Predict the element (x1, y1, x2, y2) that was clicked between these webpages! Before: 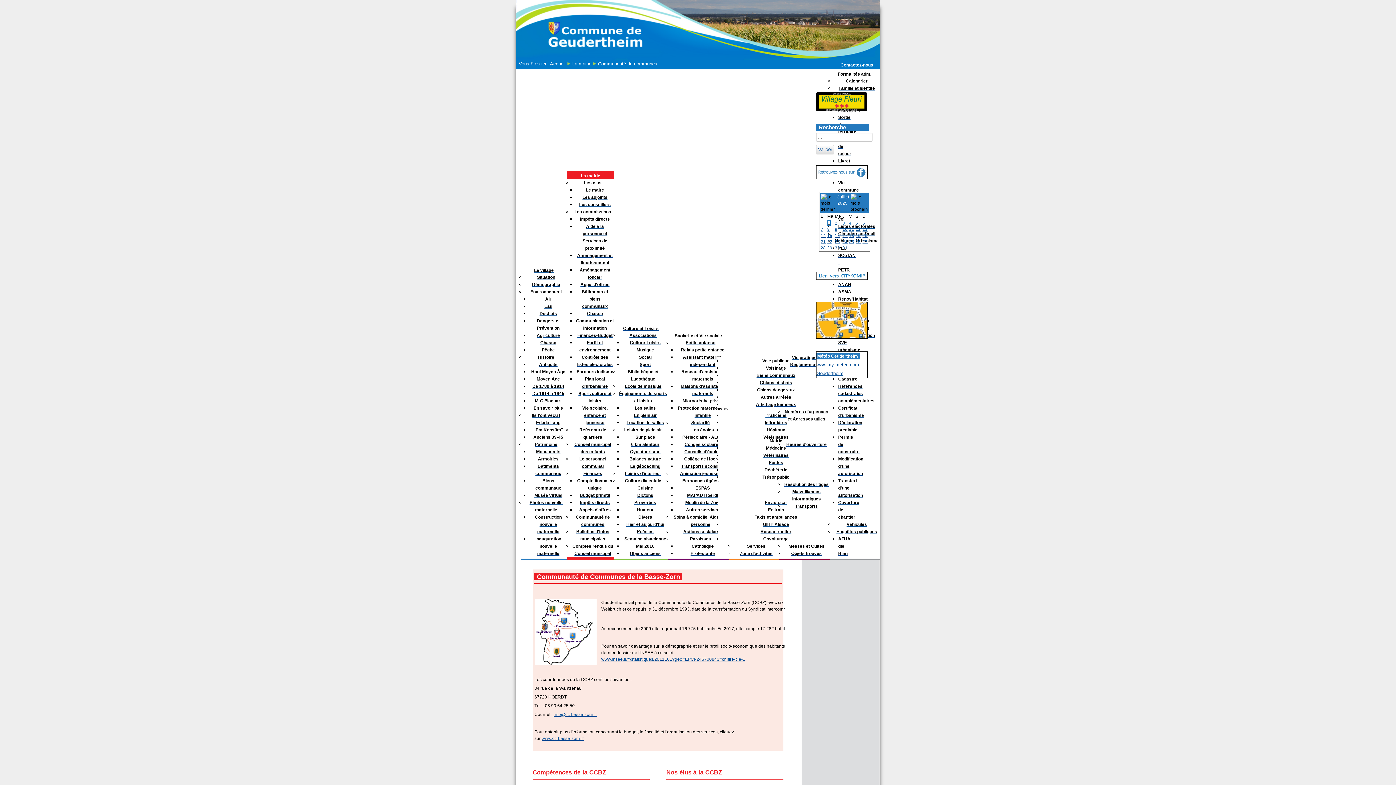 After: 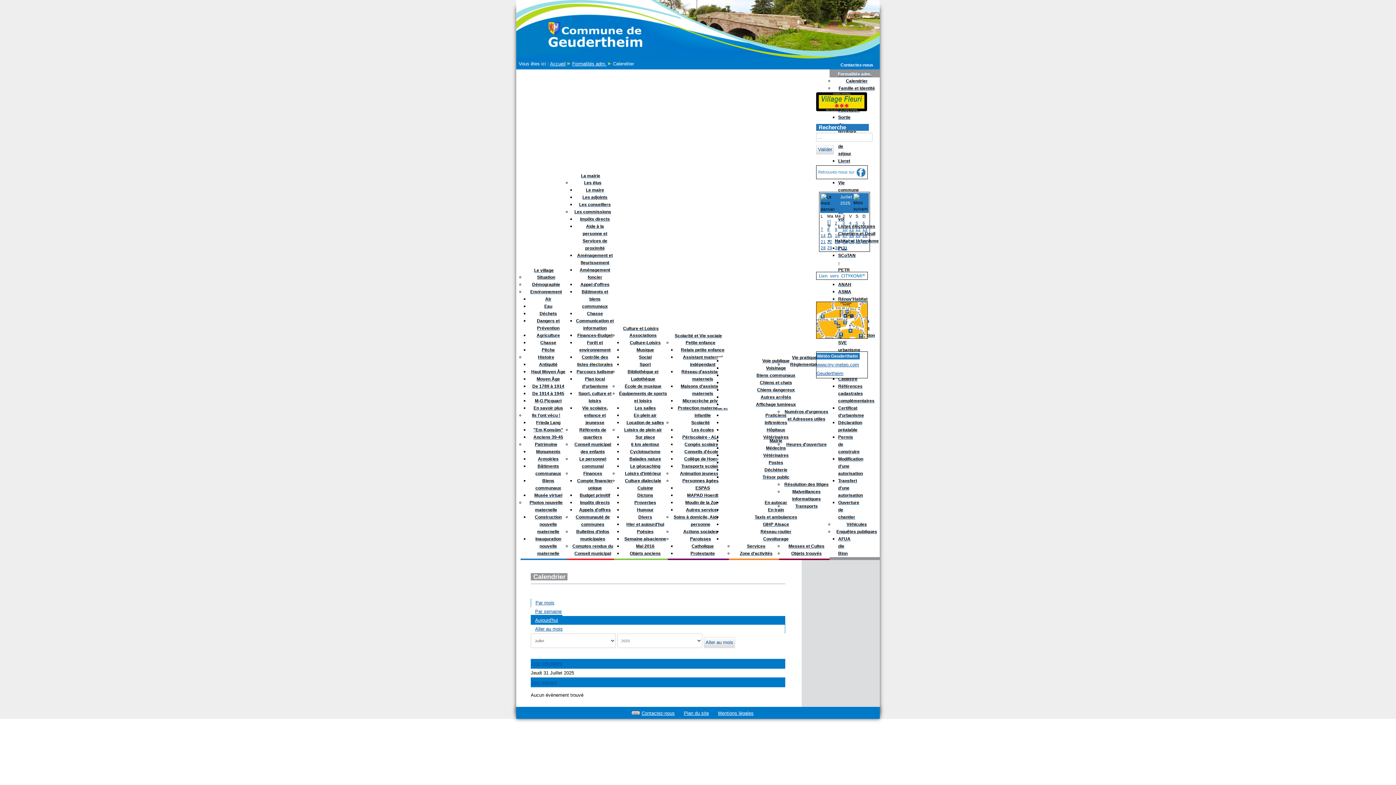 Action: label: 31 bbox: (842, 245, 847, 250)